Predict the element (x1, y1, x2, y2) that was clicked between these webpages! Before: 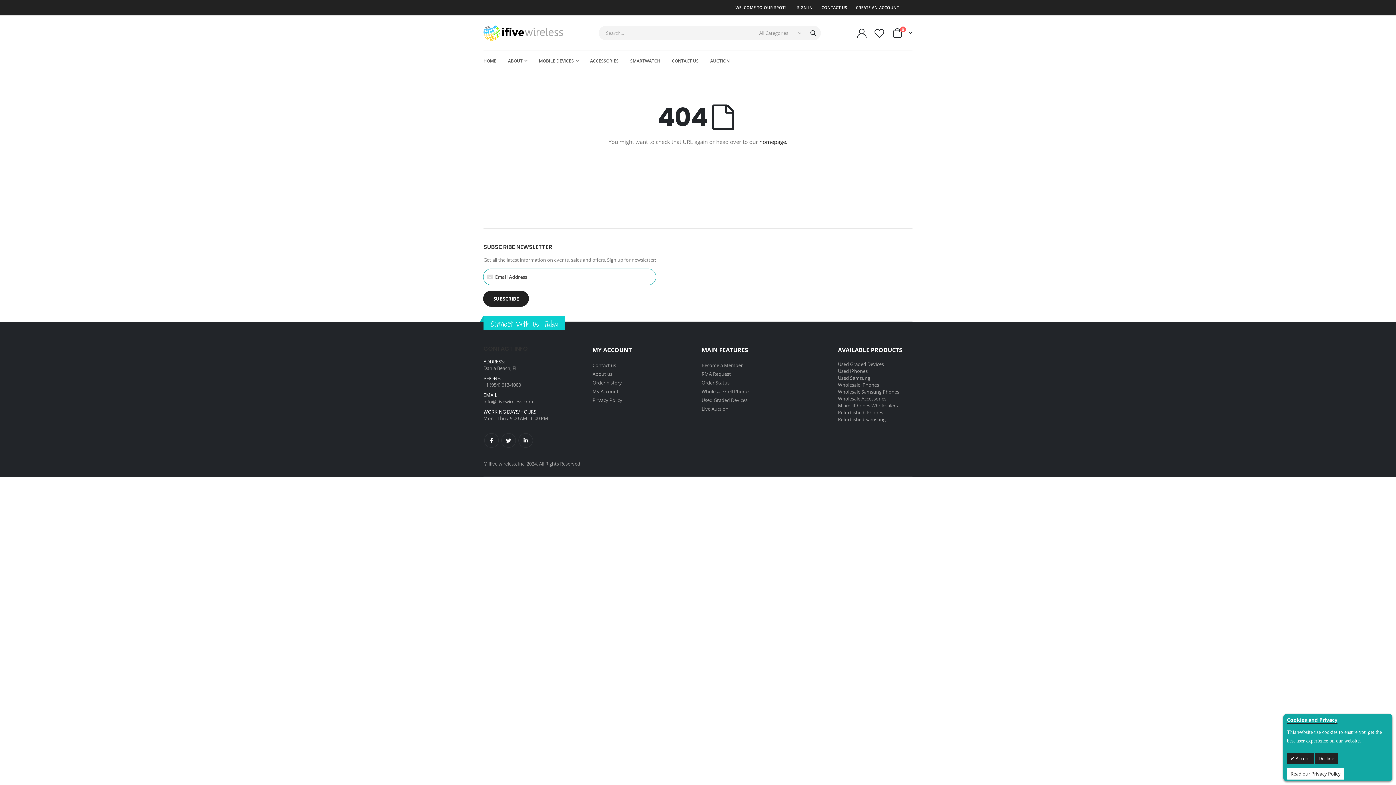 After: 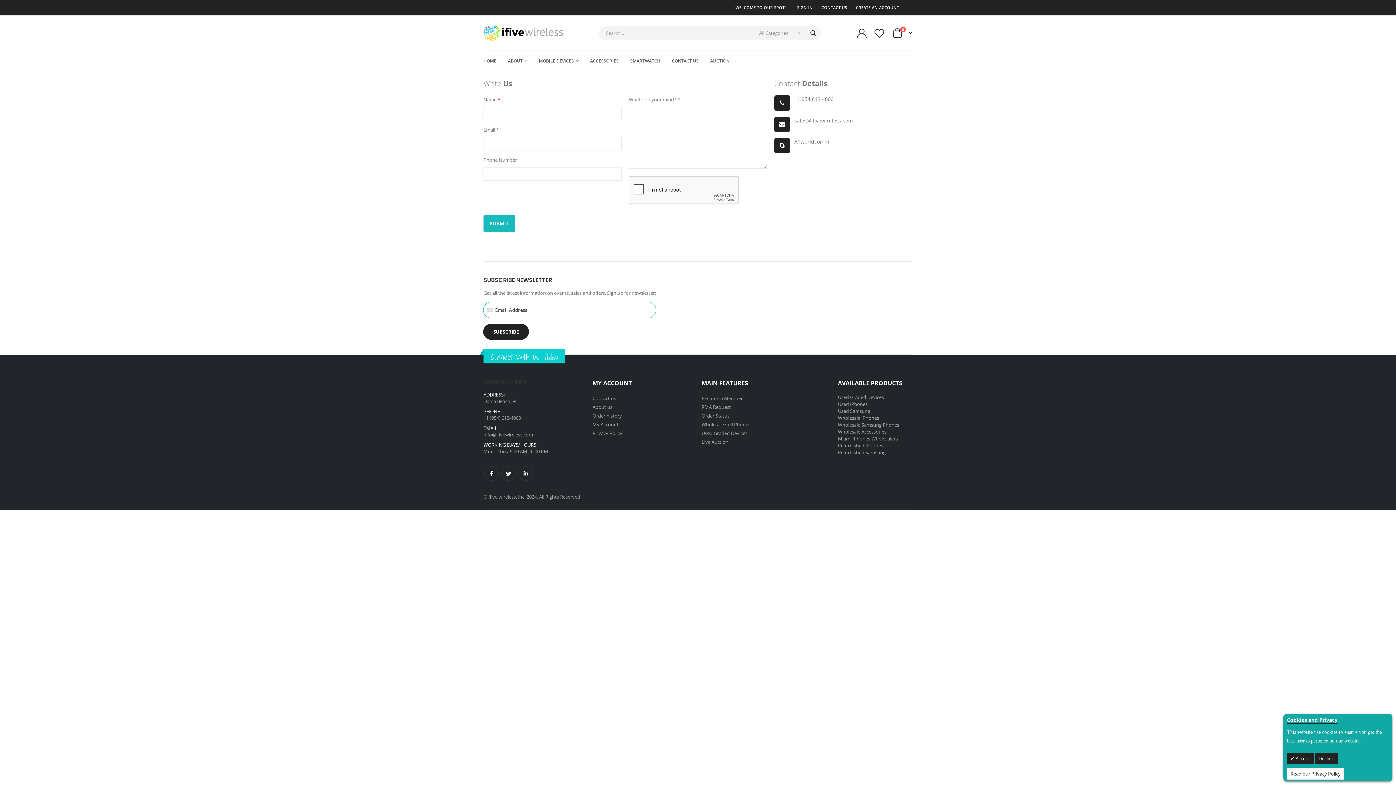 Action: label: Contact us bbox: (592, 362, 616, 368)